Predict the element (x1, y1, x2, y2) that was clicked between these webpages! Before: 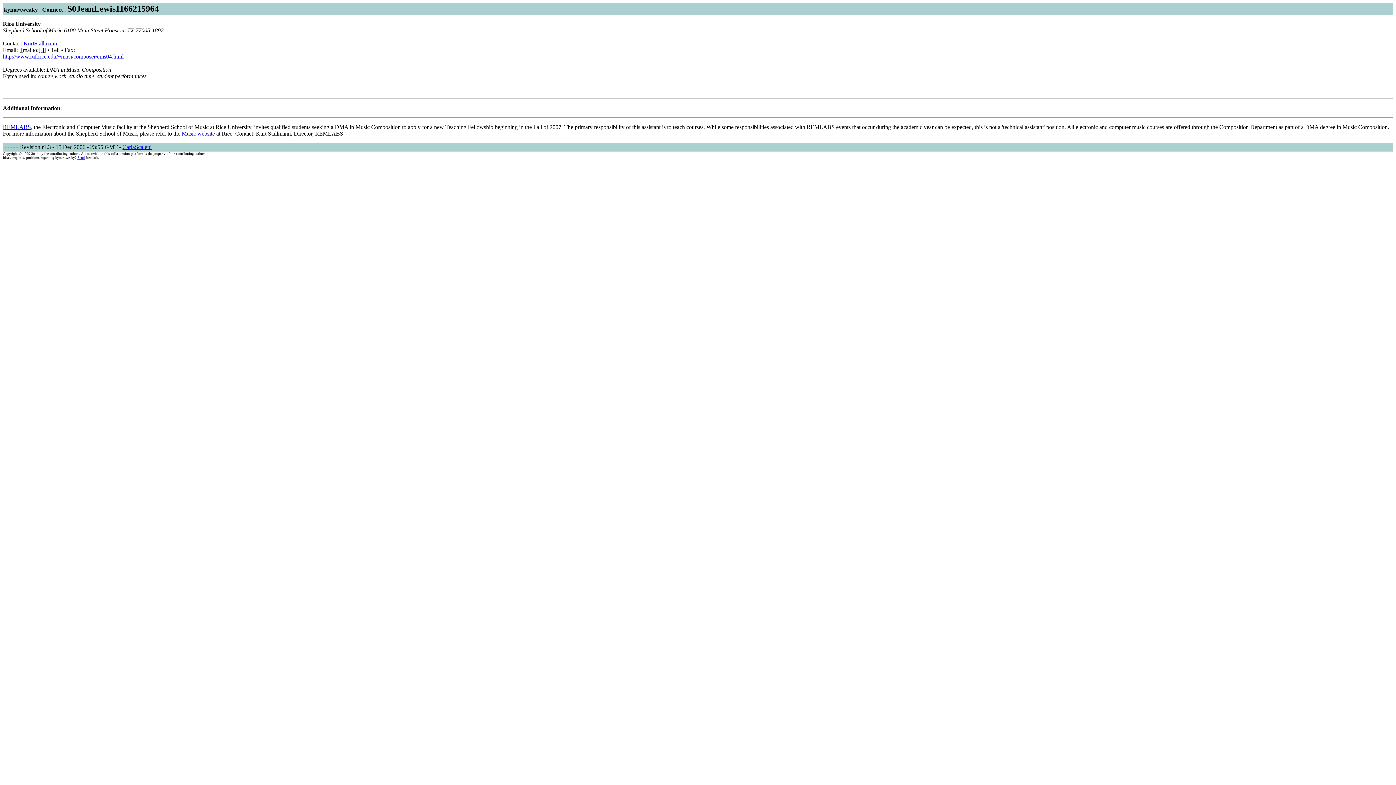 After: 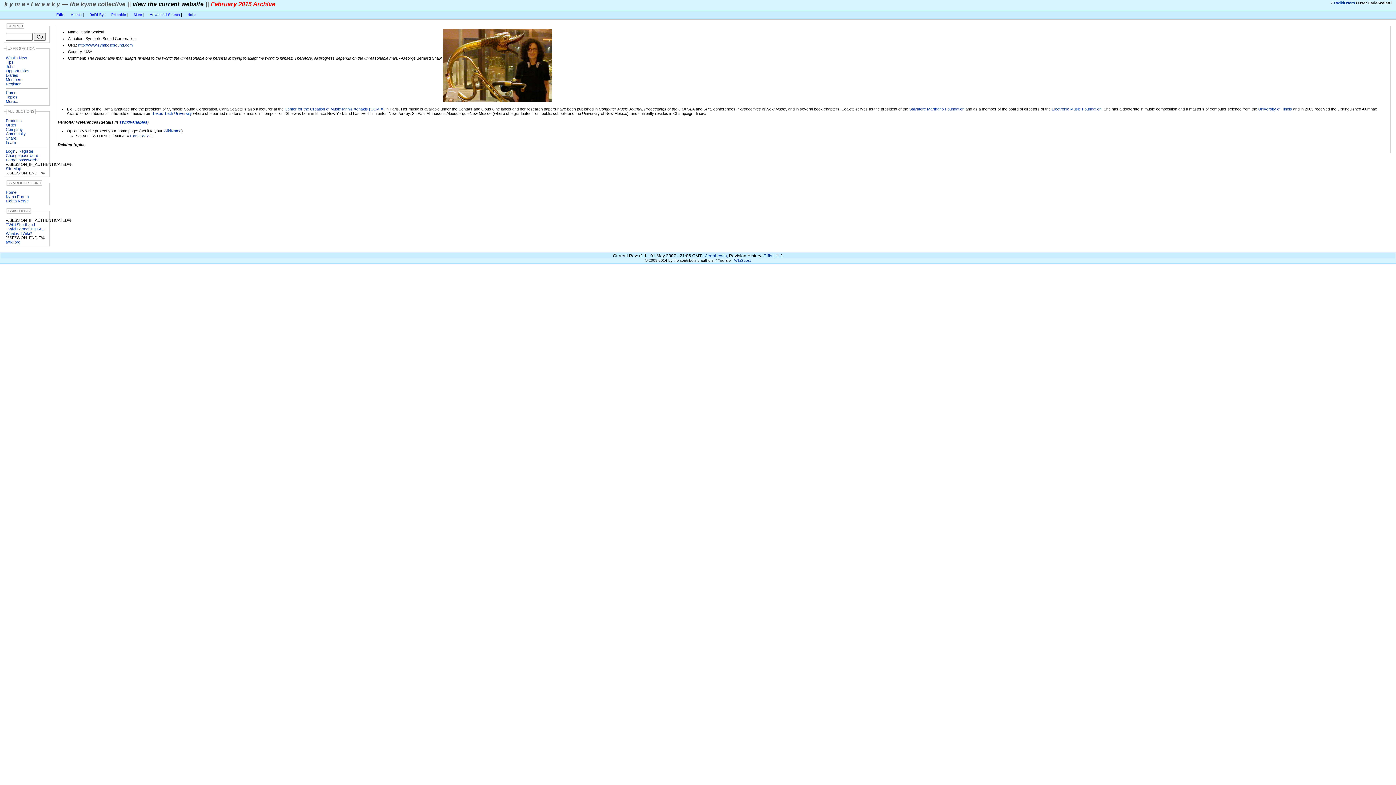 Action: label: CarlaScaletti bbox: (122, 144, 151, 150)